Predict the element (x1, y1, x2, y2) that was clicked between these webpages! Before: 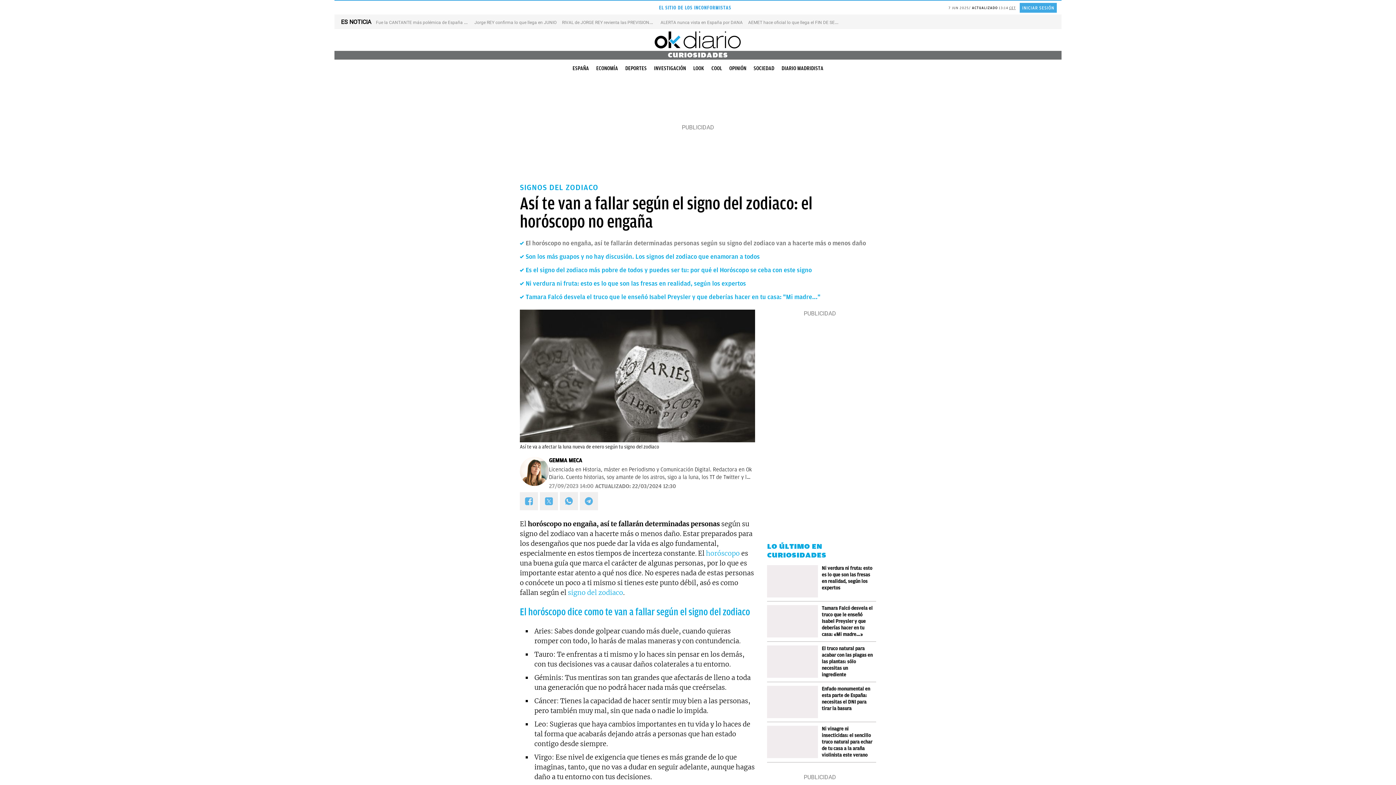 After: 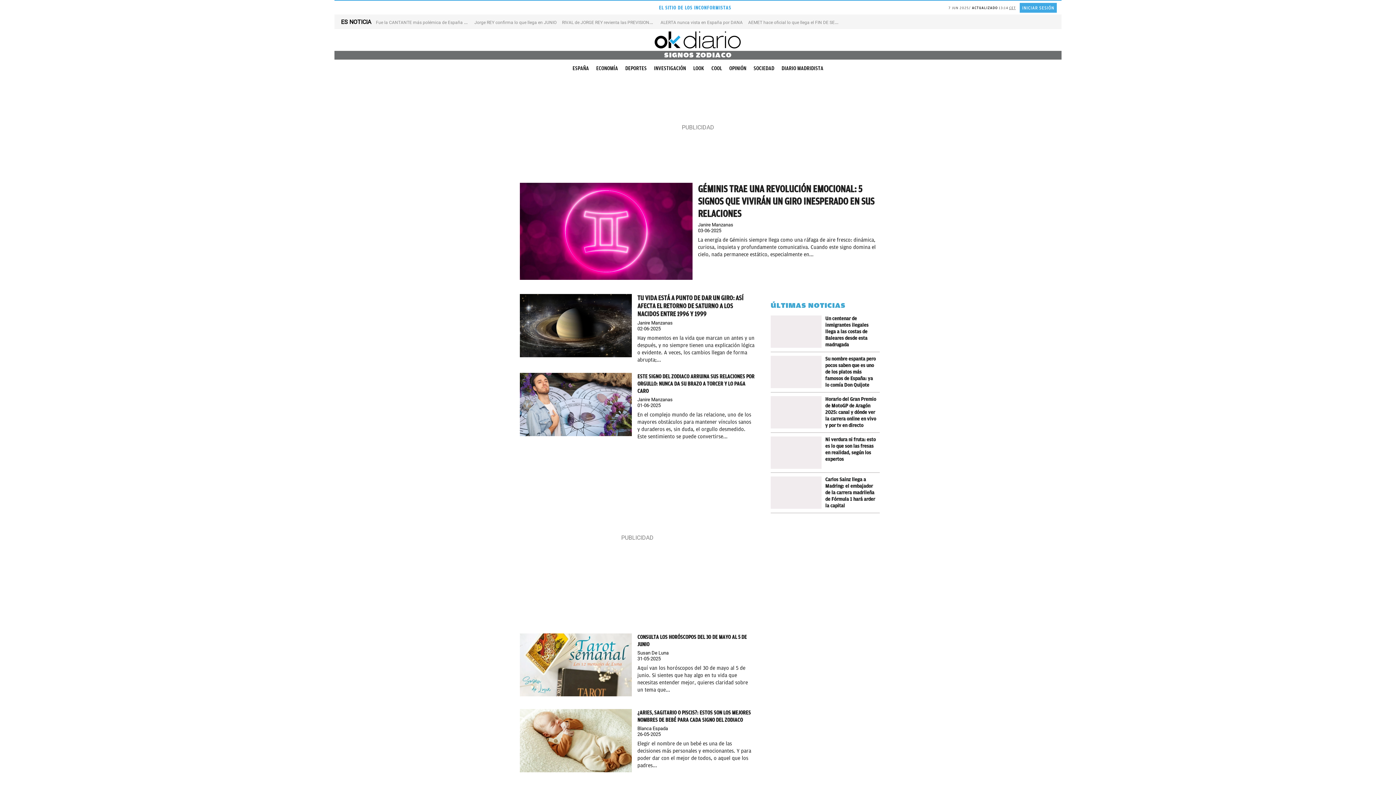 Action: bbox: (568, 588, 623, 596) label: signo del zodiaco